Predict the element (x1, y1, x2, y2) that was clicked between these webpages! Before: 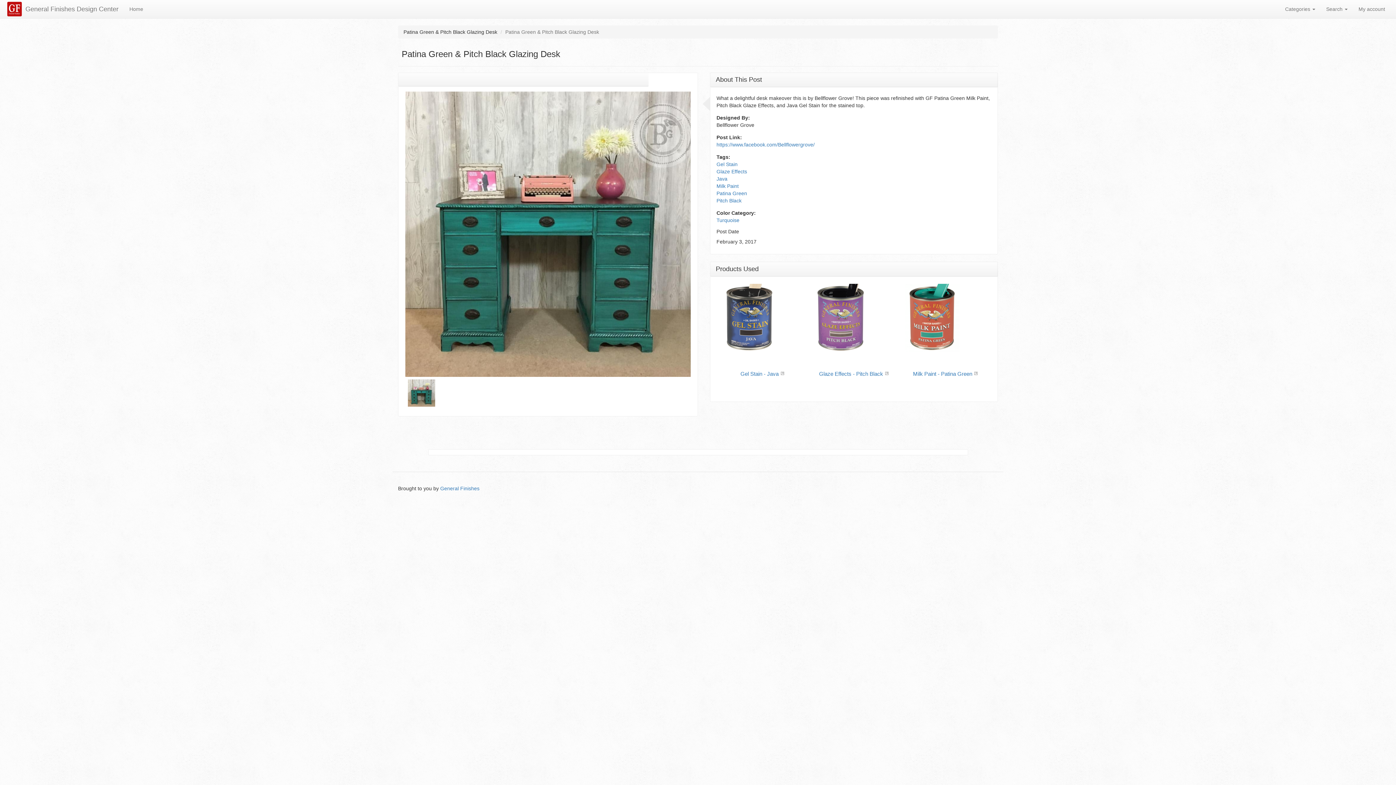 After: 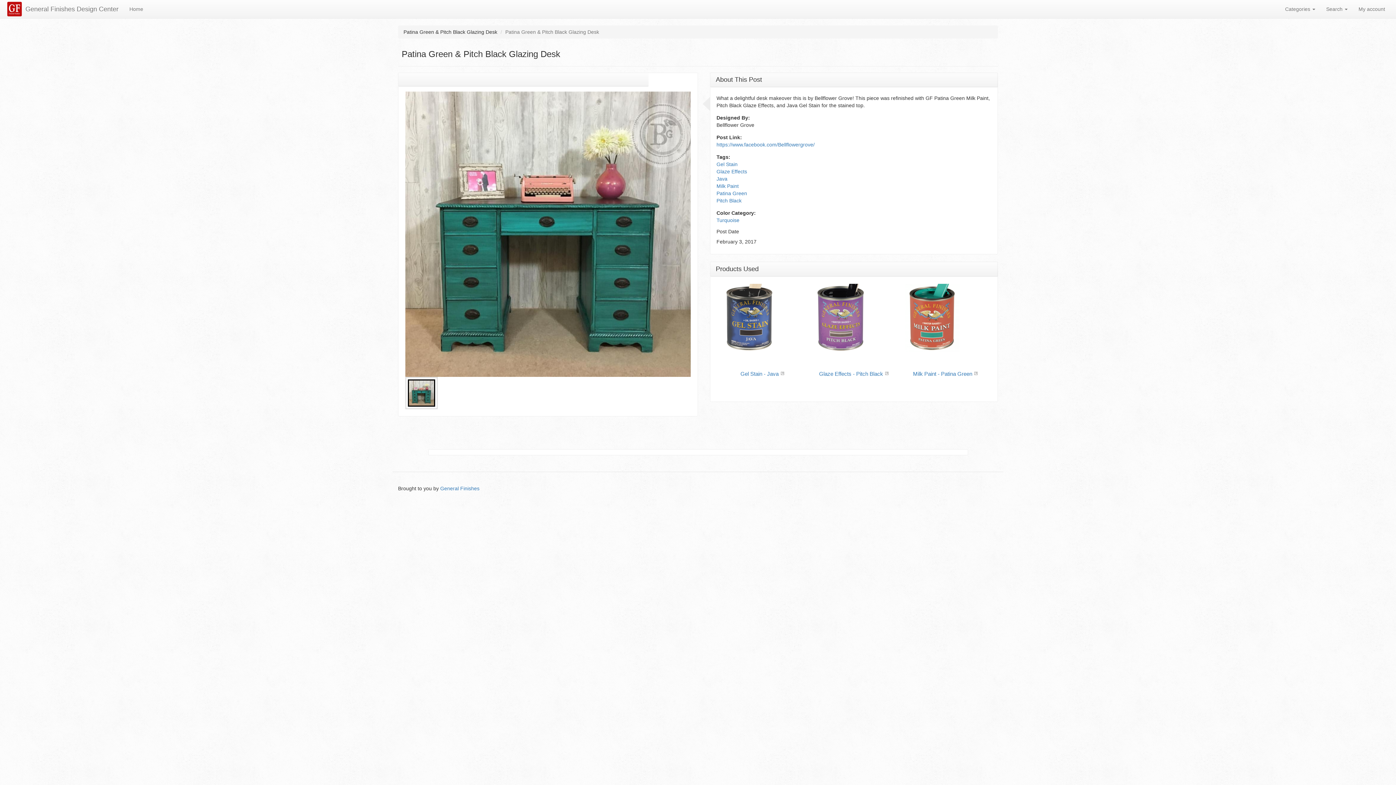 Action: bbox: (408, 379, 435, 406)